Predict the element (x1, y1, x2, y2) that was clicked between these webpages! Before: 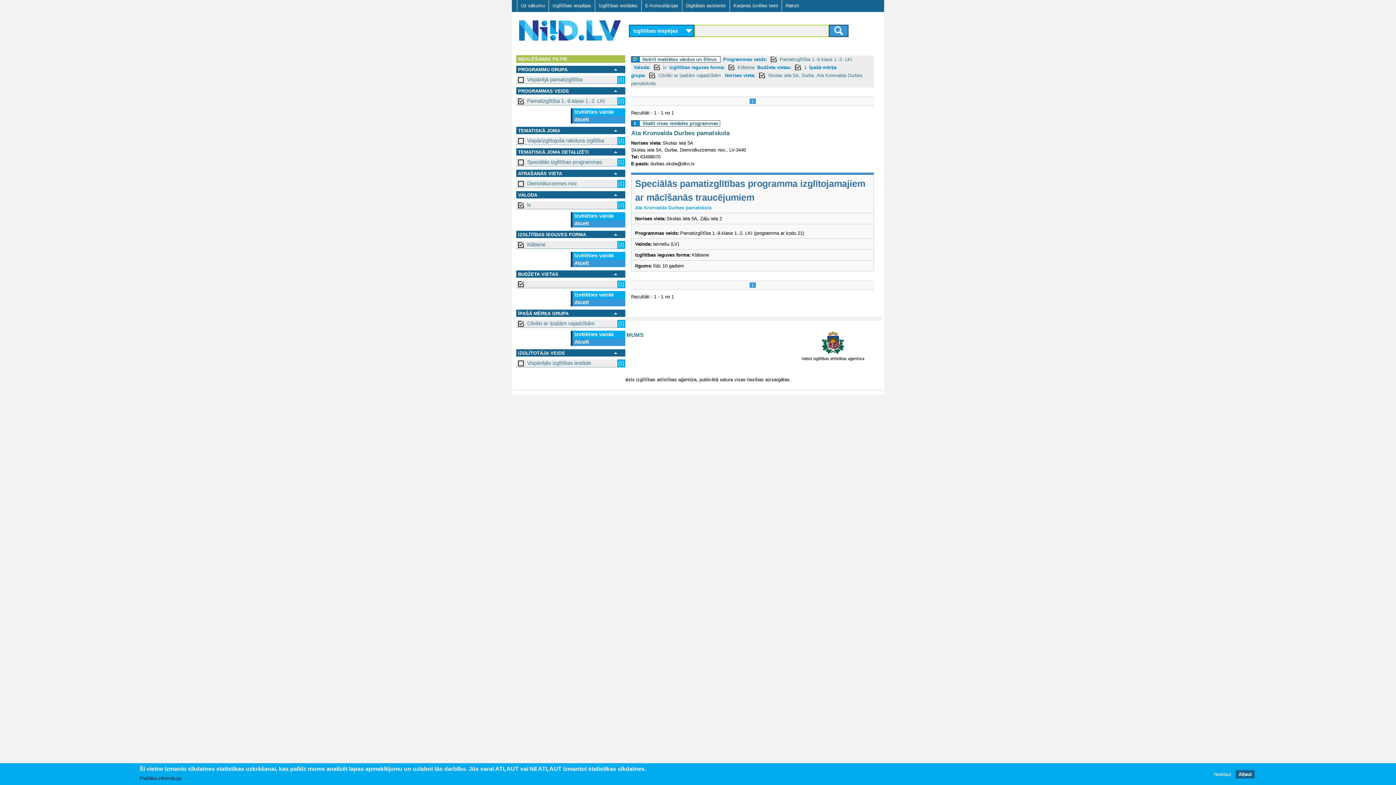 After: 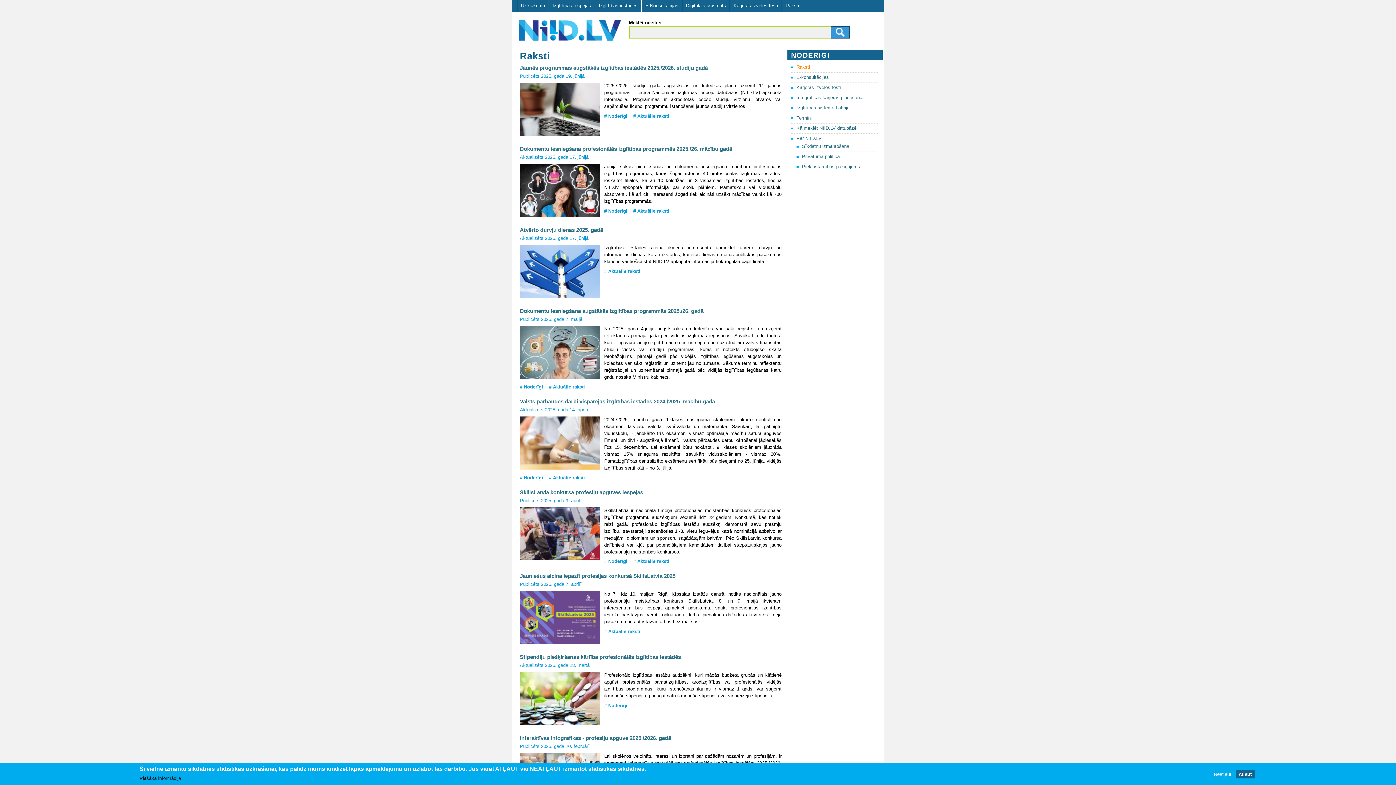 Action: bbox: (781, 0, 802, 11) label: Raksti